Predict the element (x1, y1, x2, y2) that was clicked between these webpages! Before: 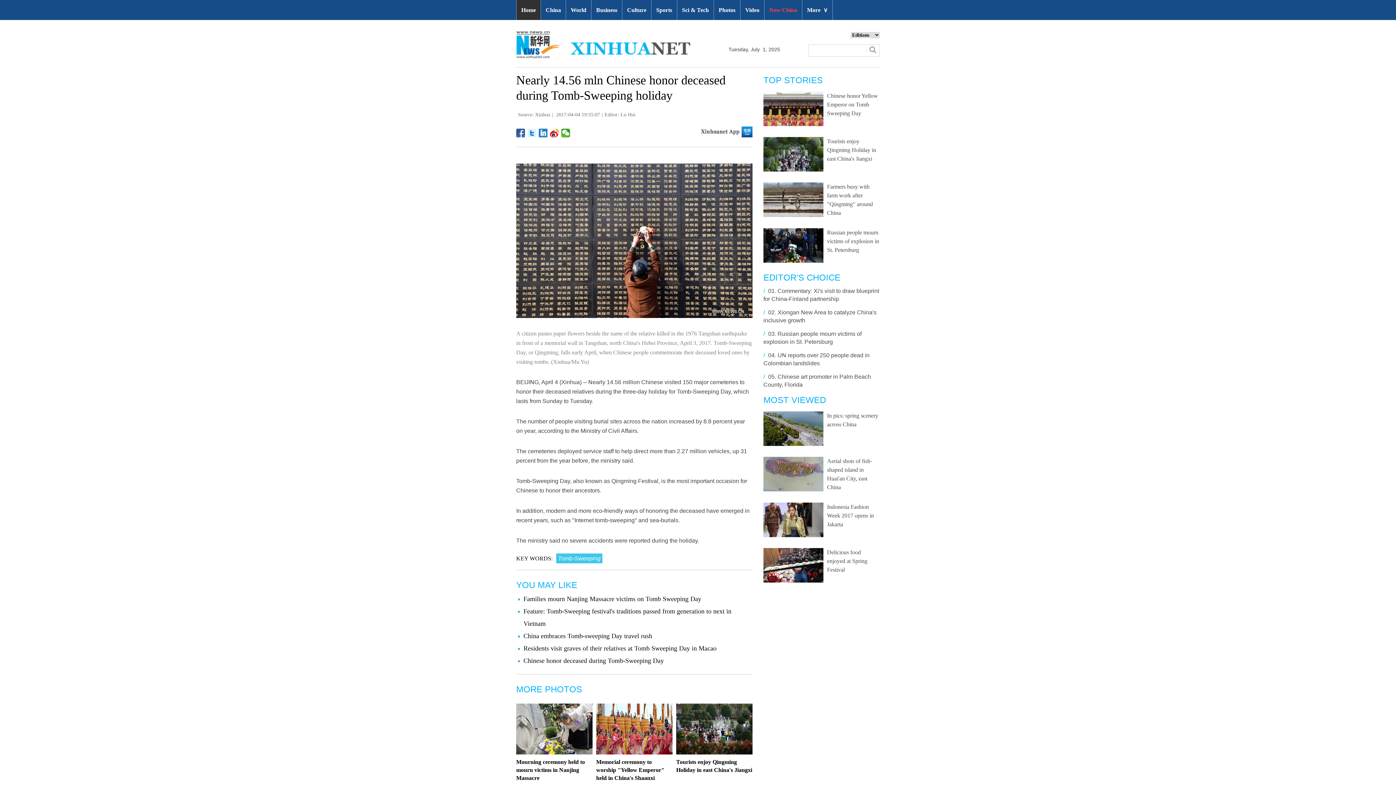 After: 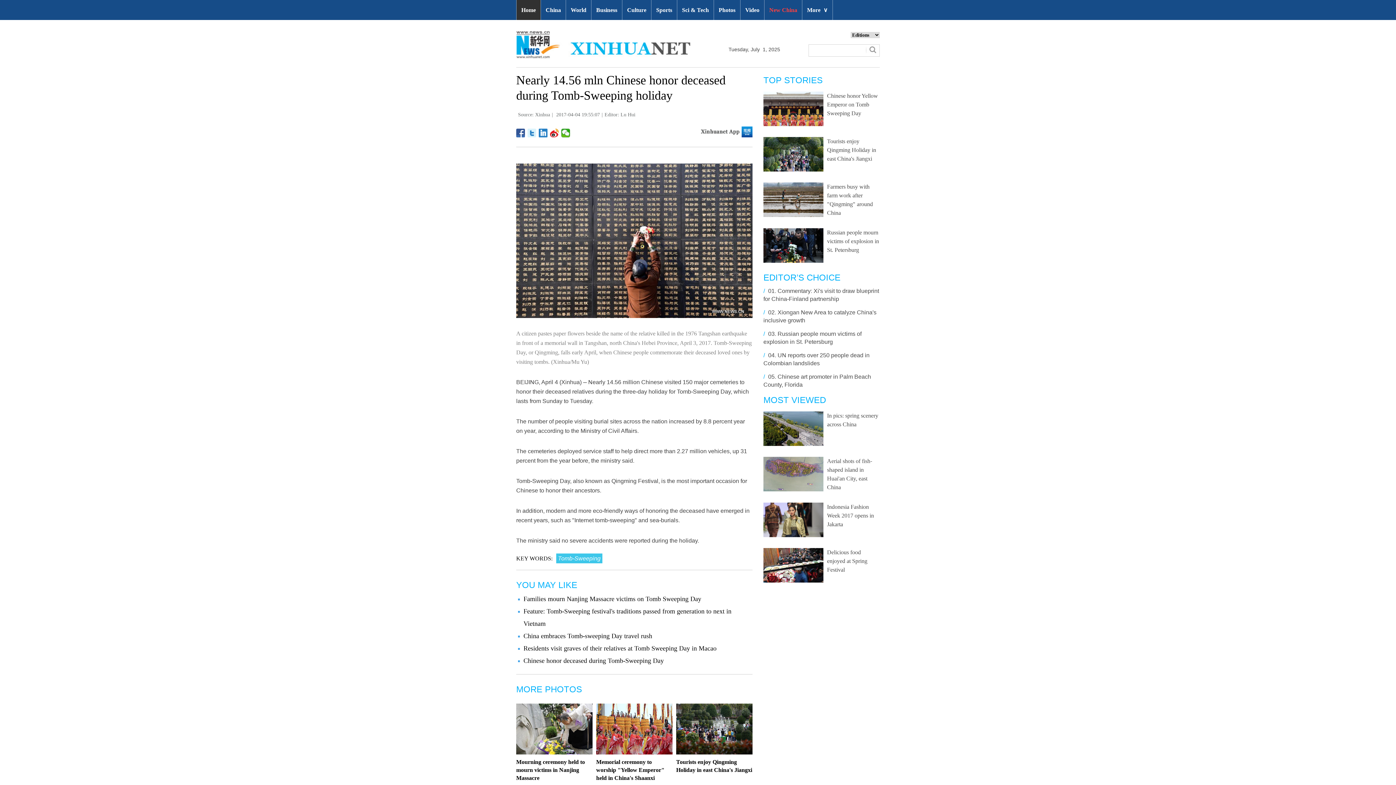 Action: label: Chinese honor Yellow Emperor on Tomb Sweeping Day bbox: (827, 92, 878, 116)